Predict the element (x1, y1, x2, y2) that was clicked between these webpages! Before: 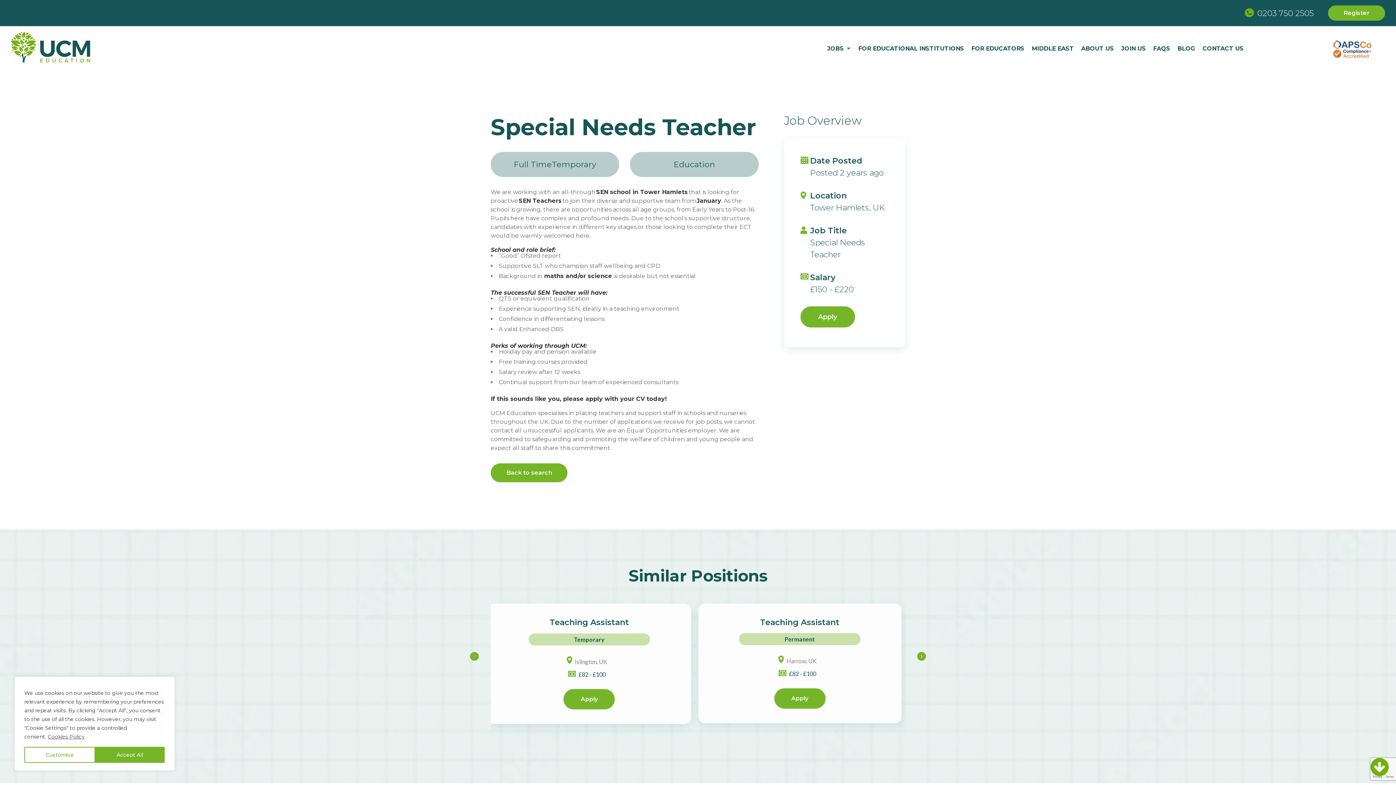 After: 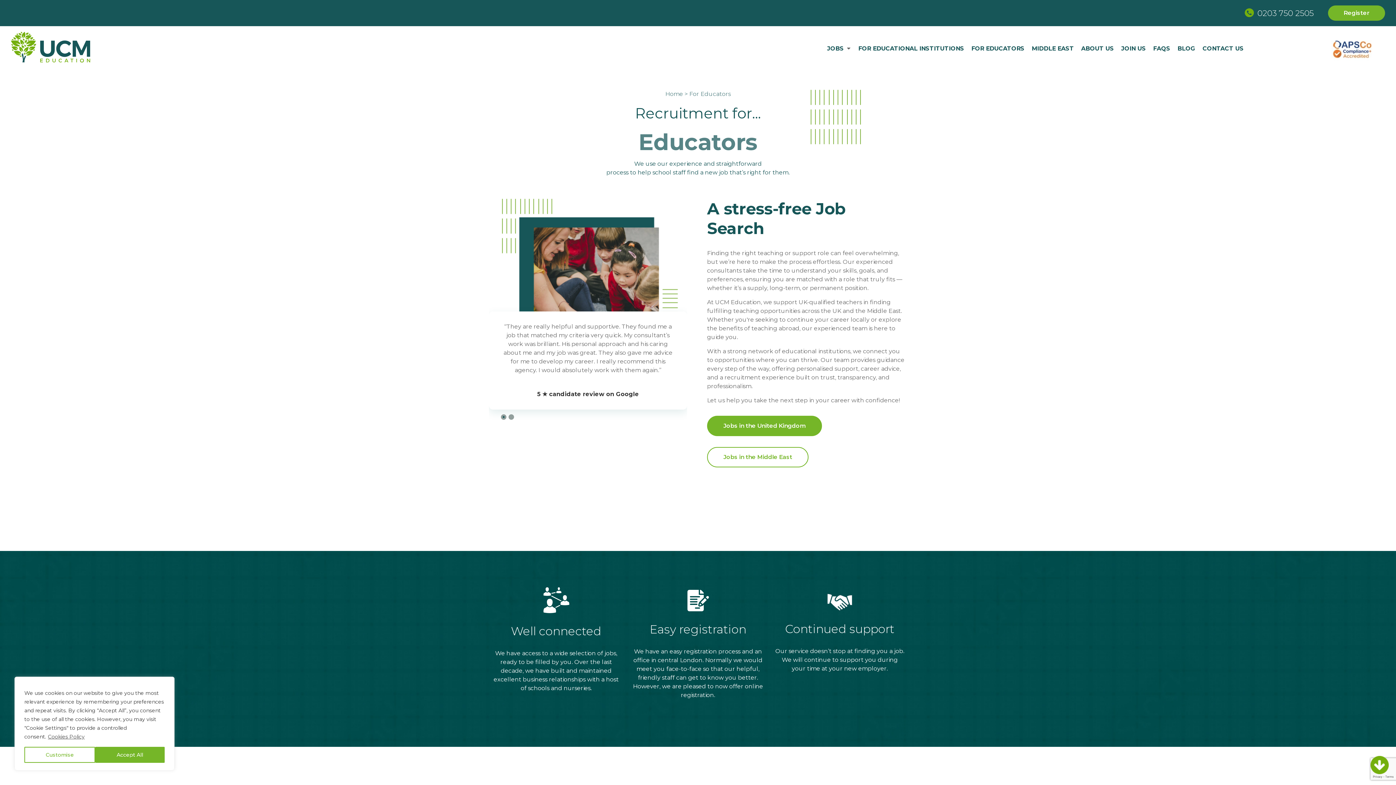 Action: bbox: (968, 42, 1028, 55) label: FOR EDUCATORS